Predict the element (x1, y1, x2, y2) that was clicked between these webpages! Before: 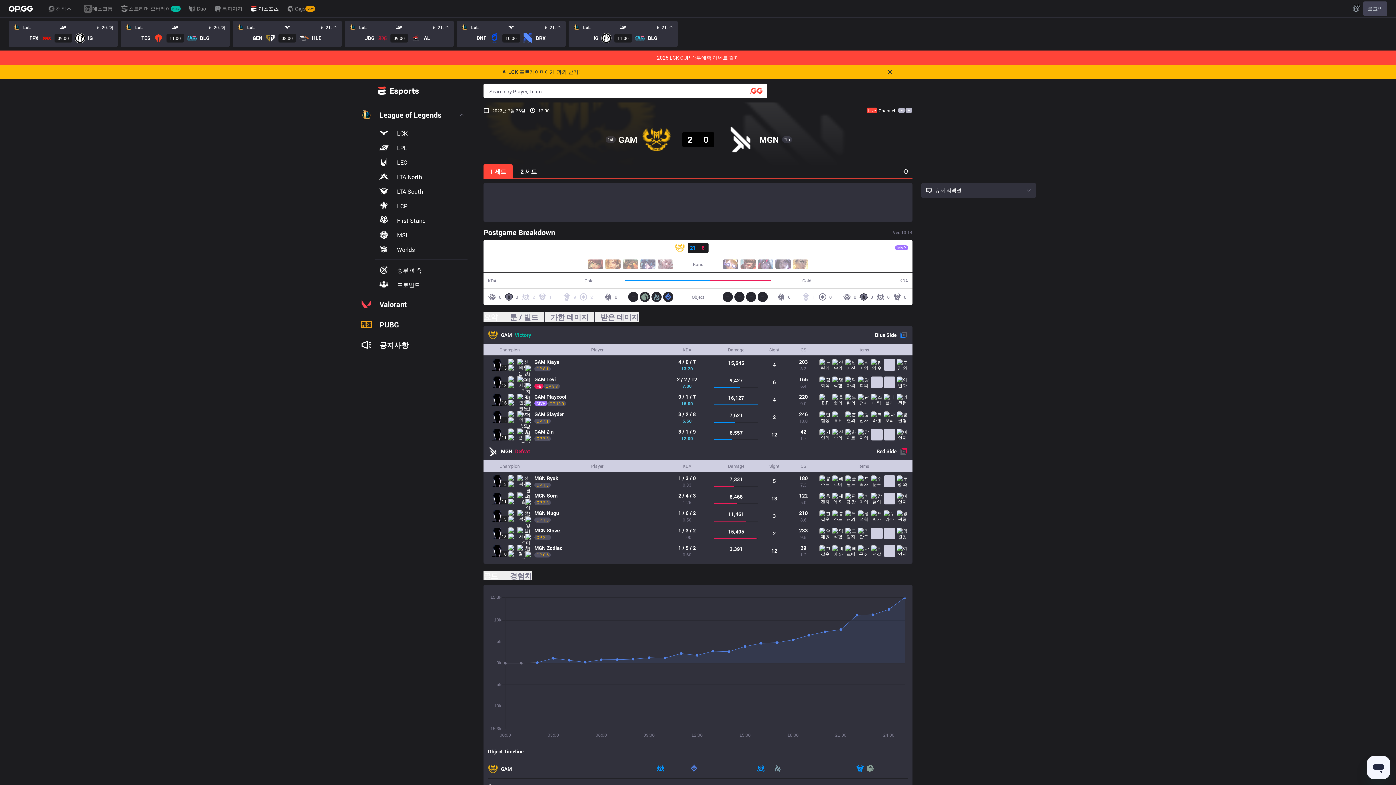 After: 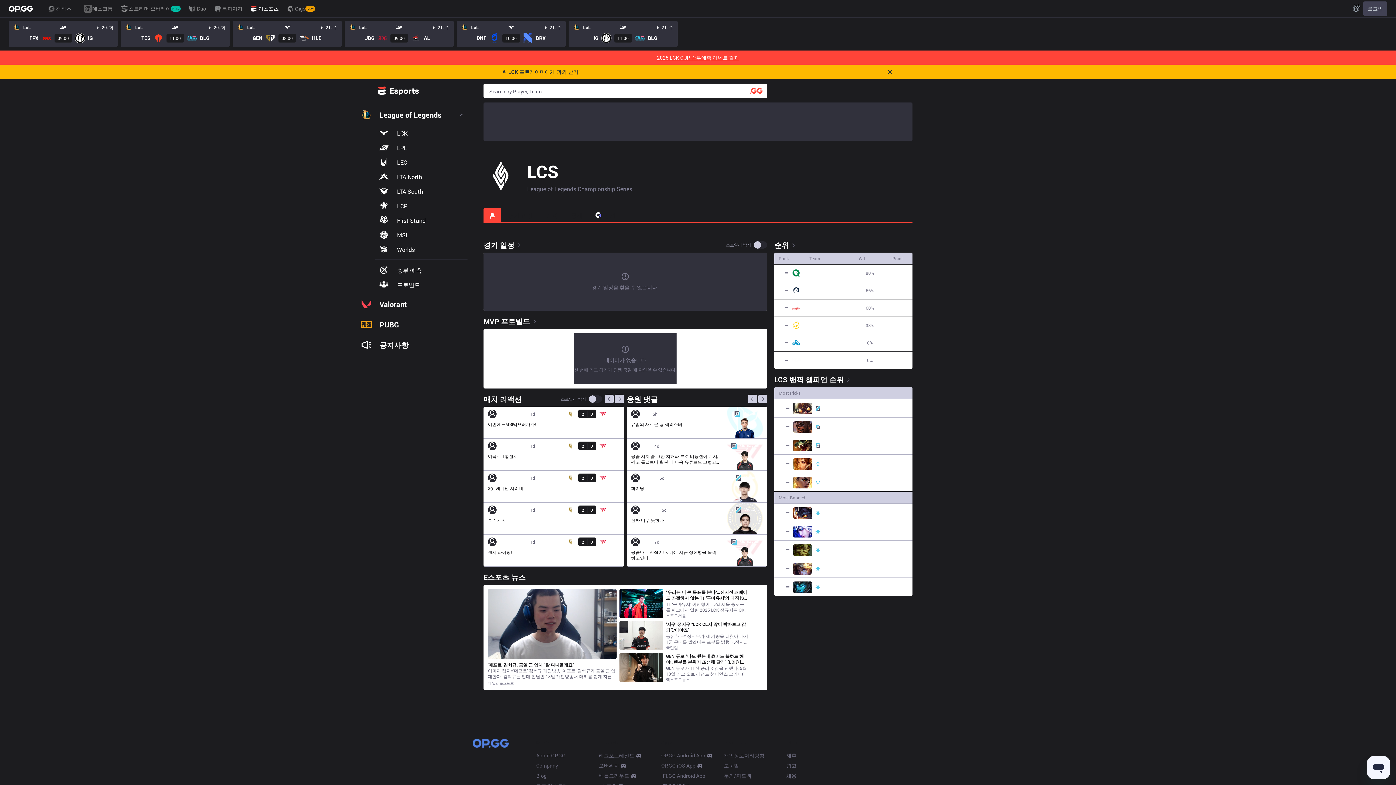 Action: bbox: (378, 86, 418, 95)